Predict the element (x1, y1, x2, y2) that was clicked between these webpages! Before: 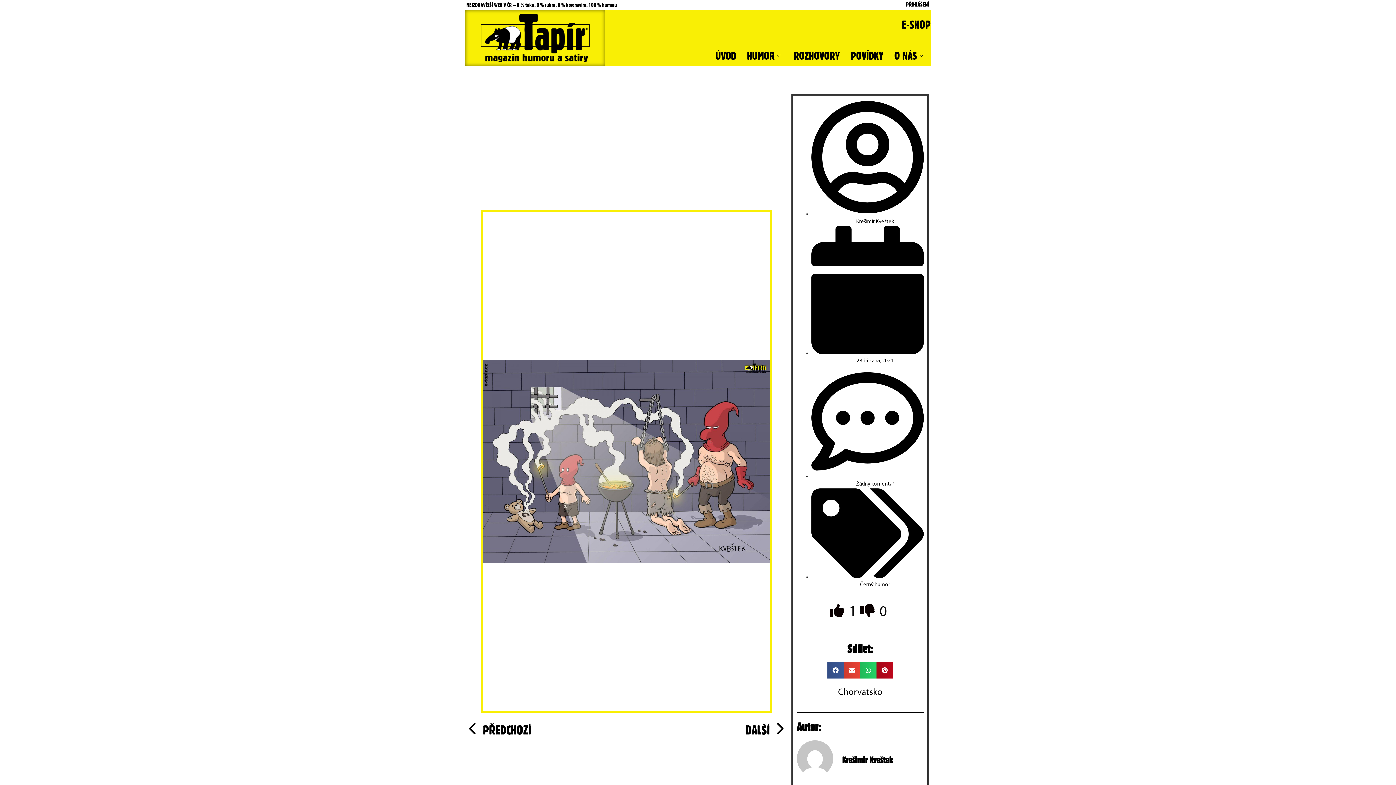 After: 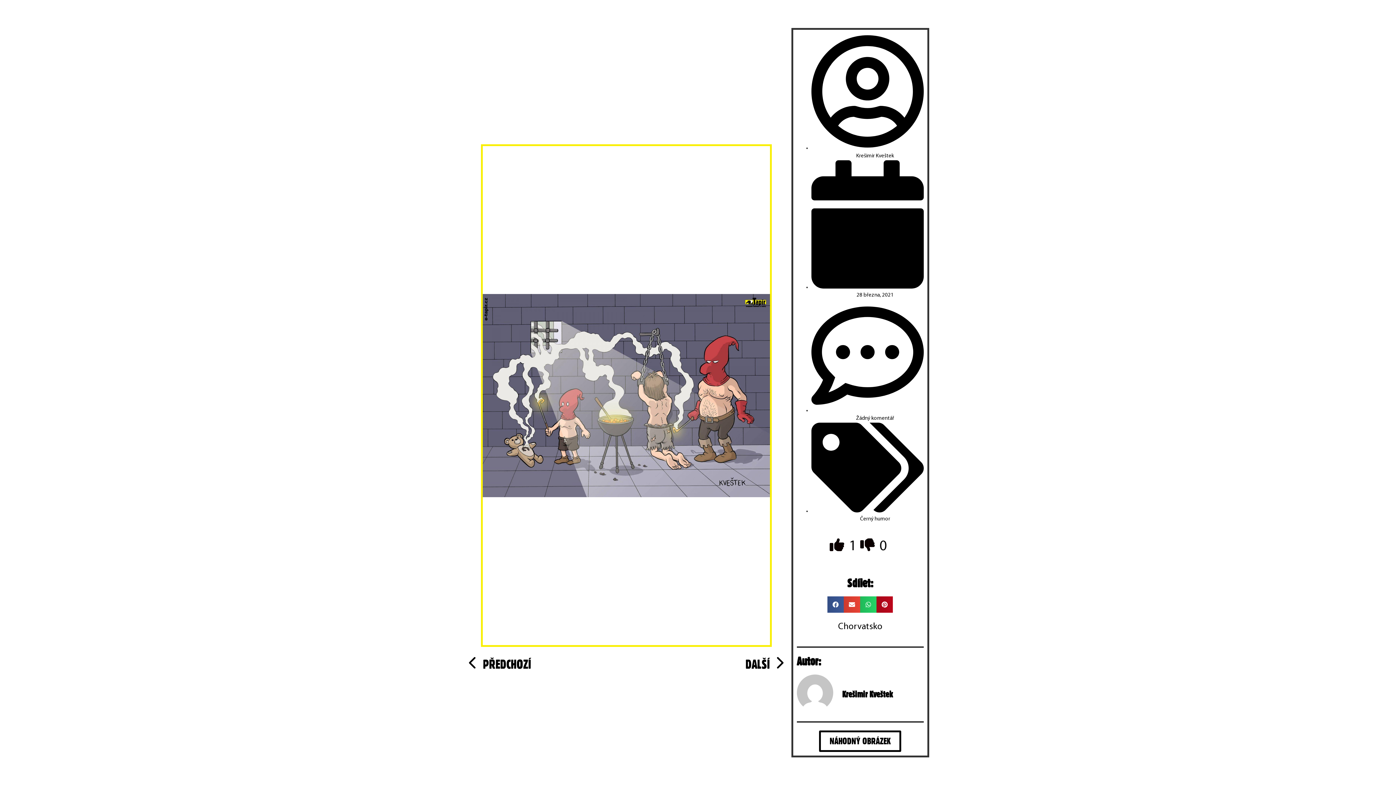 Action: bbox: (876, 662, 893, 678) label: Share on pinterest